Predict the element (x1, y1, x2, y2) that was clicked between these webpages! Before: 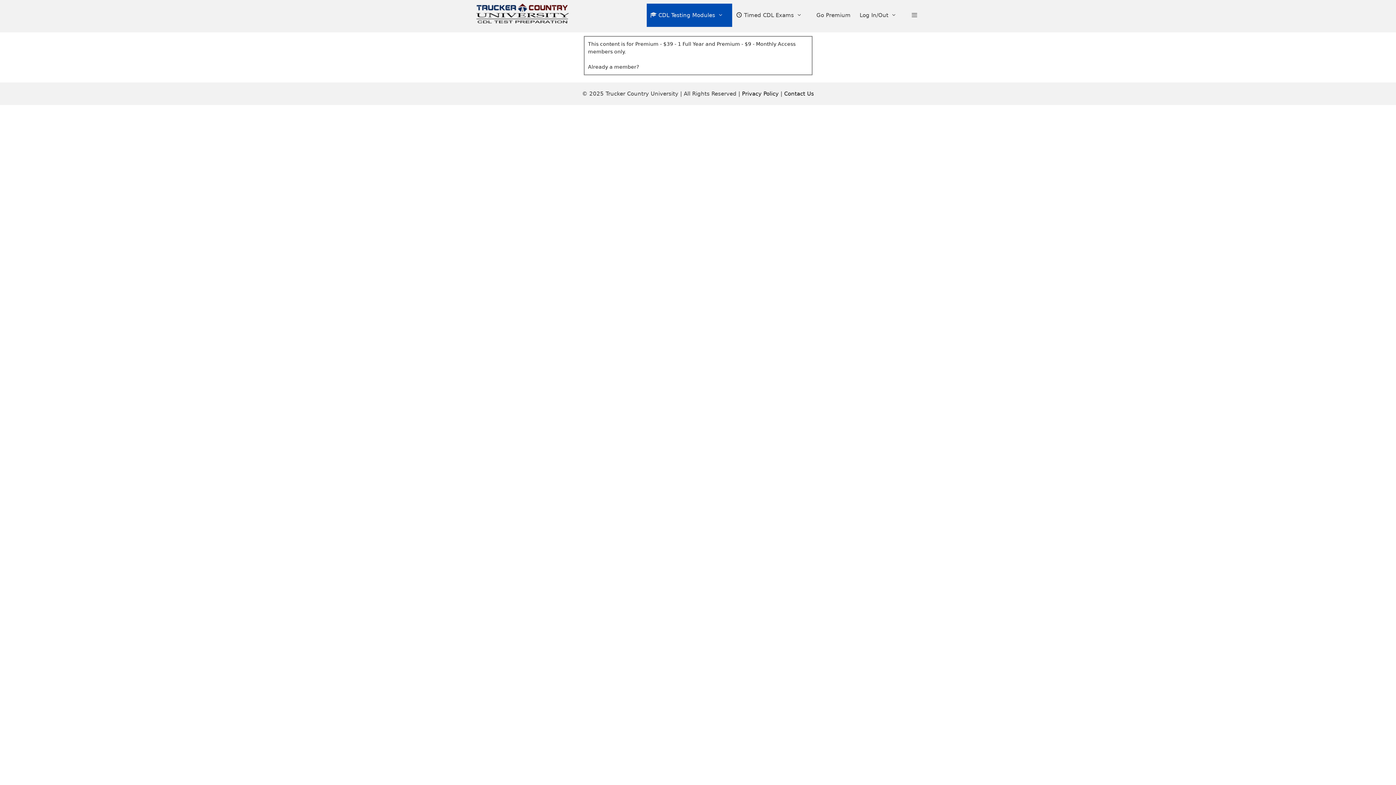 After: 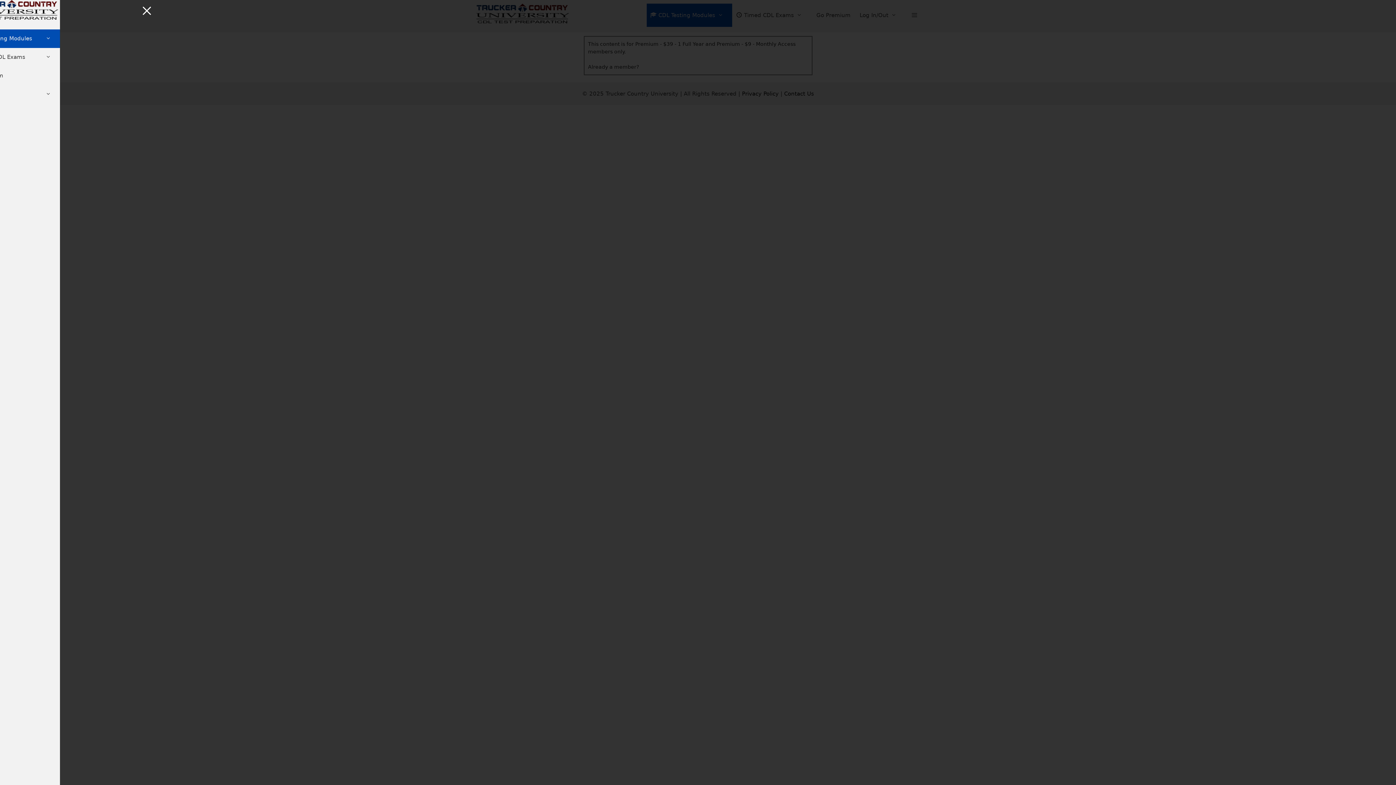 Action: bbox: (905, 3, 923, 26)